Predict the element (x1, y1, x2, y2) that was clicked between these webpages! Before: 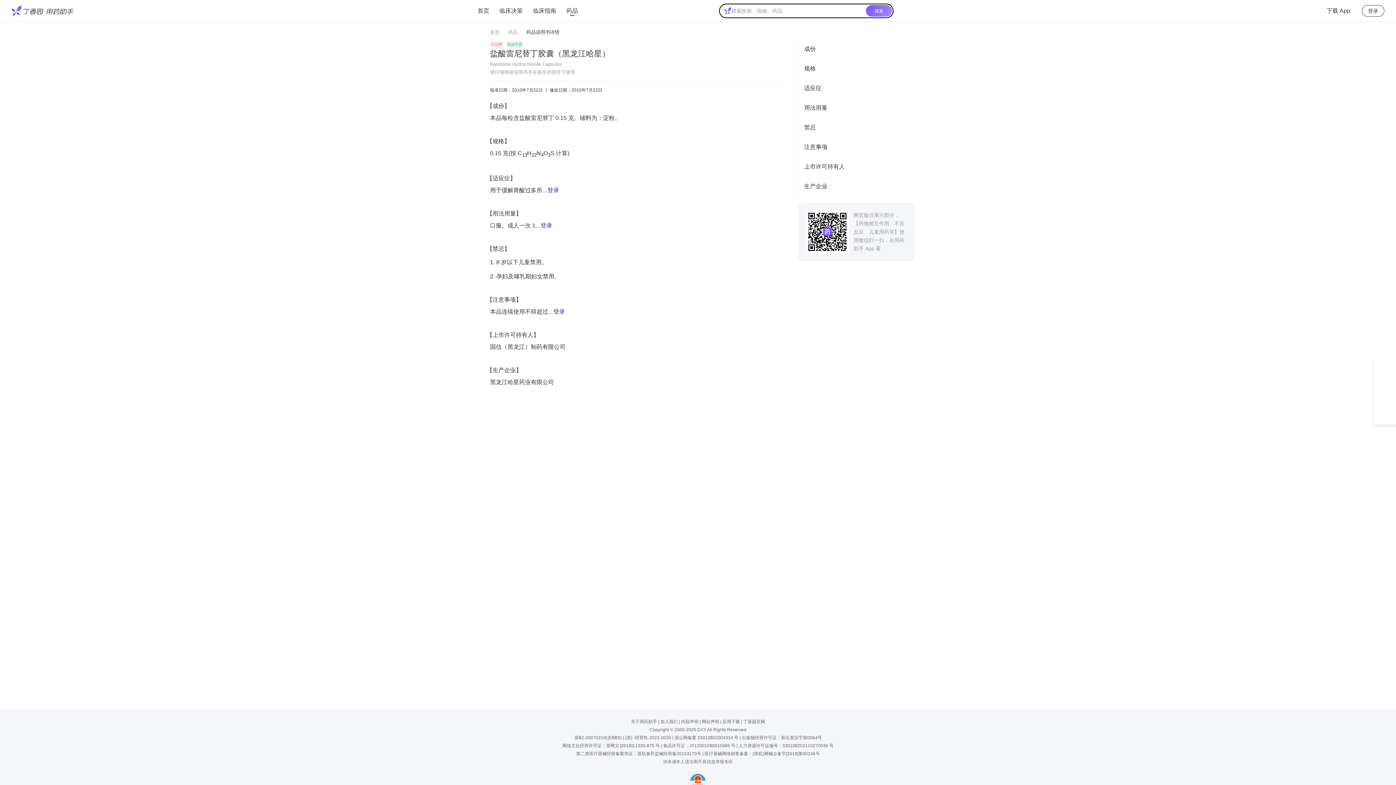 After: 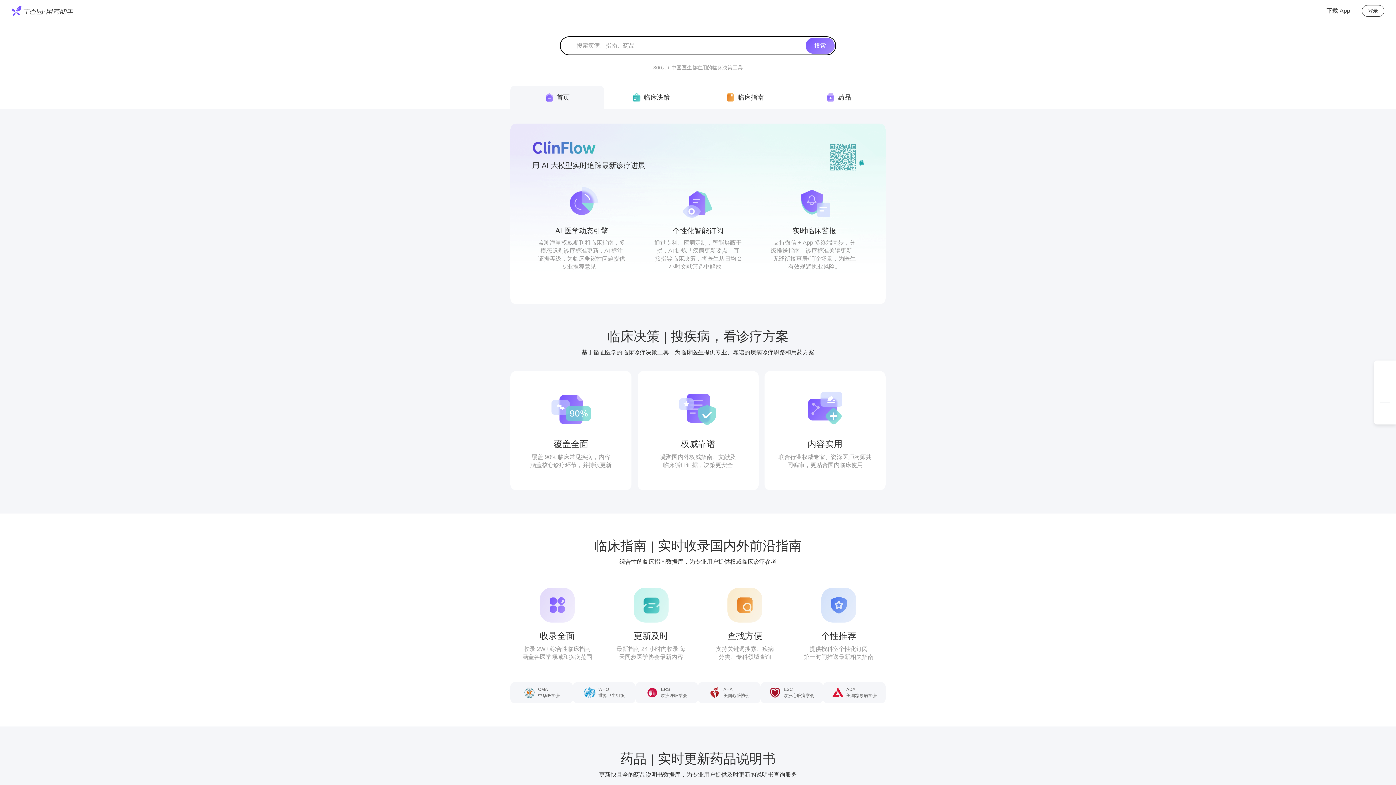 Action: bbox: (477, 6, 489, 14) label: 首页